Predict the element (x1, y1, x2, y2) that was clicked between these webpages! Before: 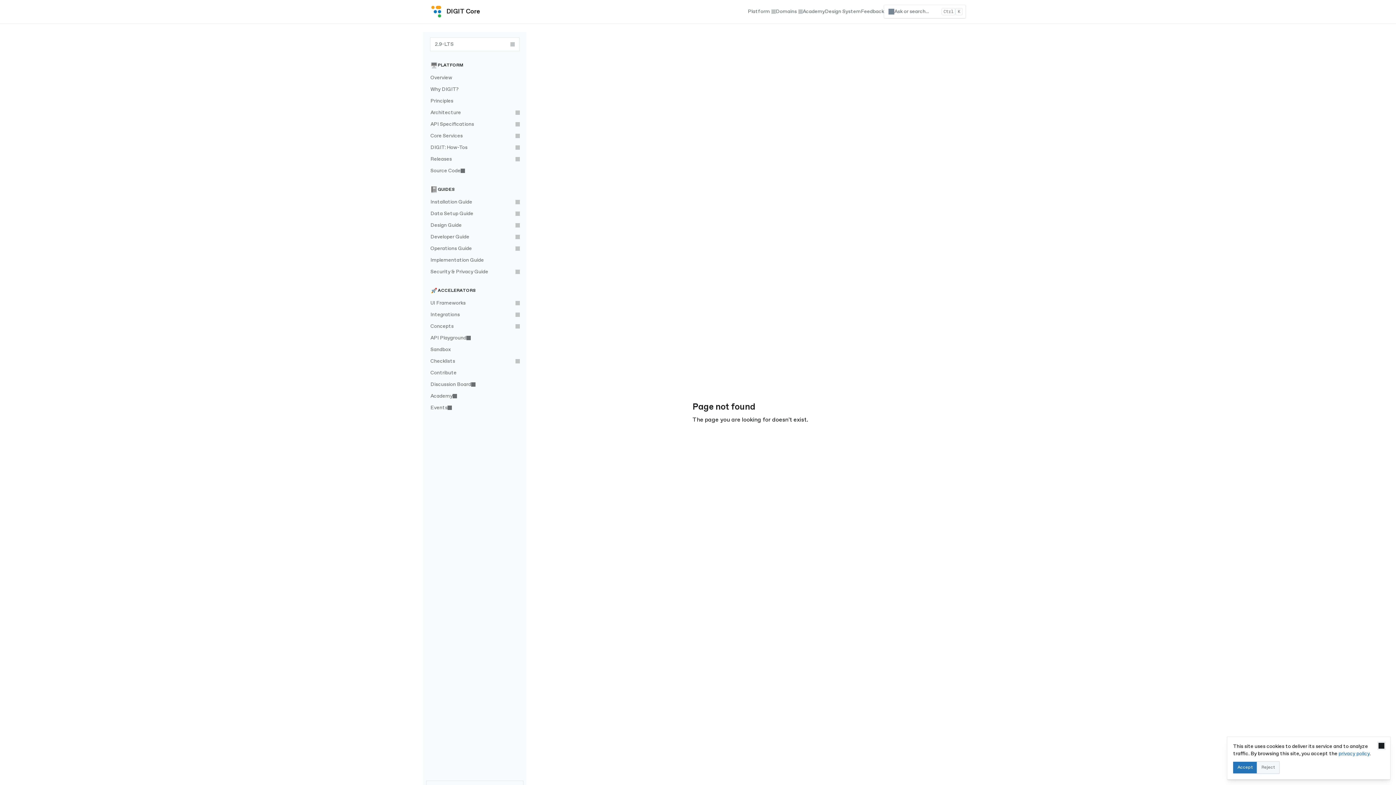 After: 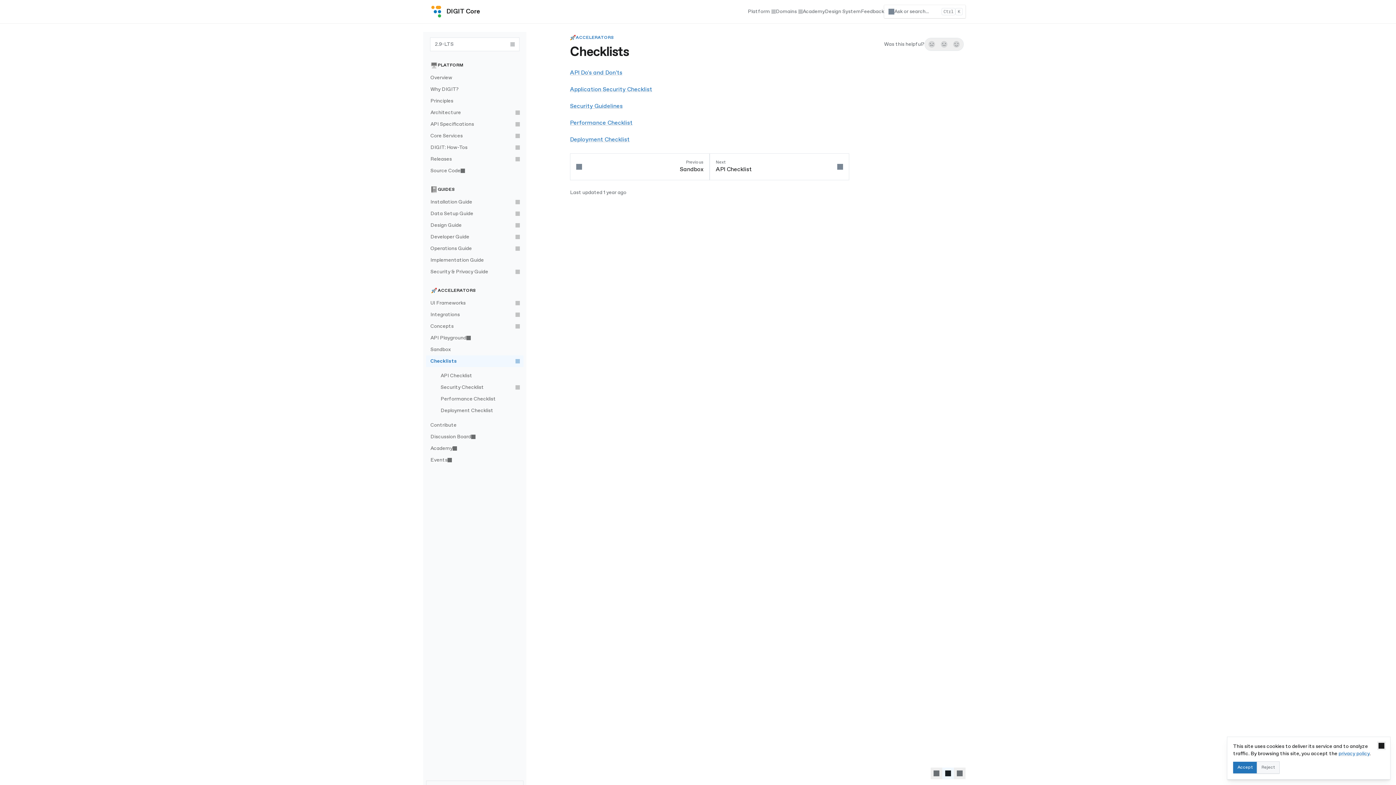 Action: label: Checklists bbox: (426, 355, 523, 367)